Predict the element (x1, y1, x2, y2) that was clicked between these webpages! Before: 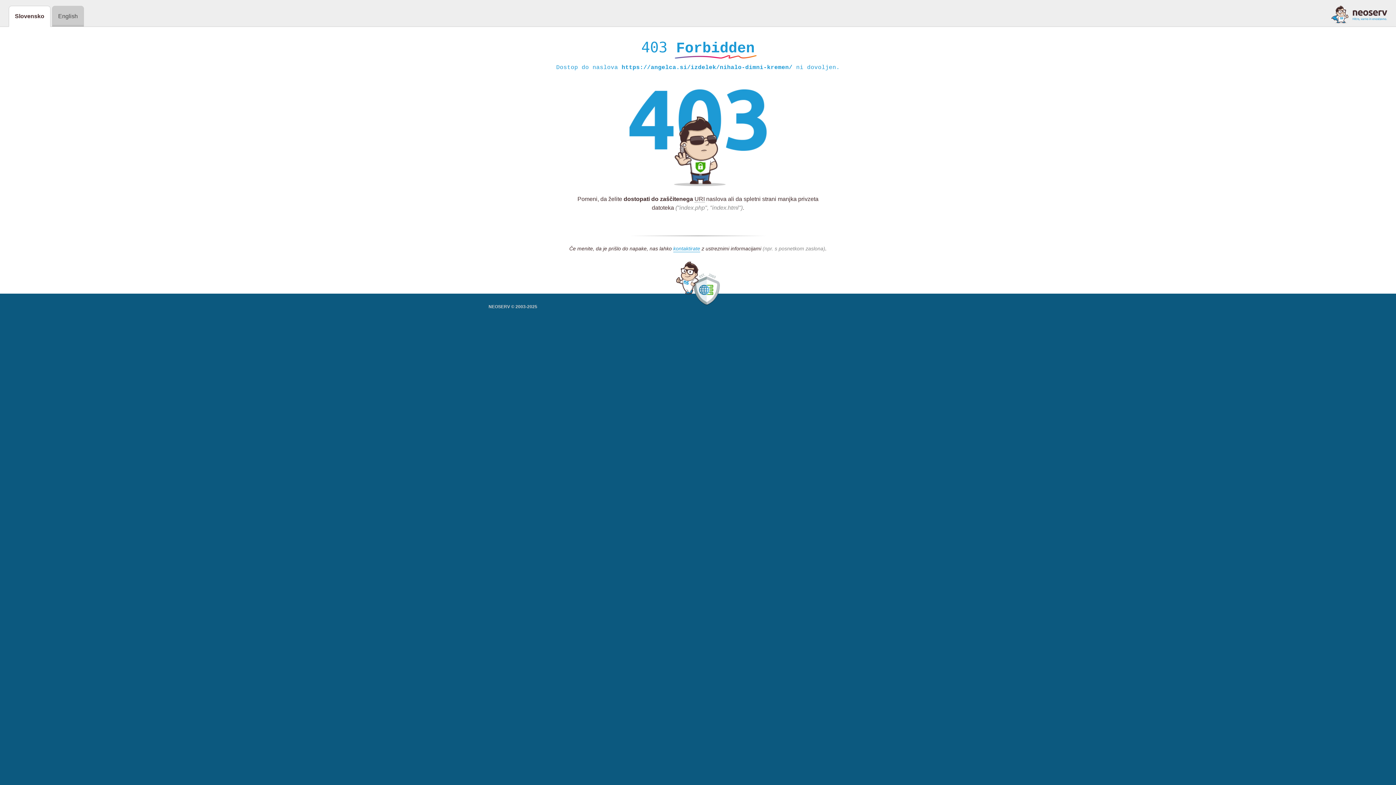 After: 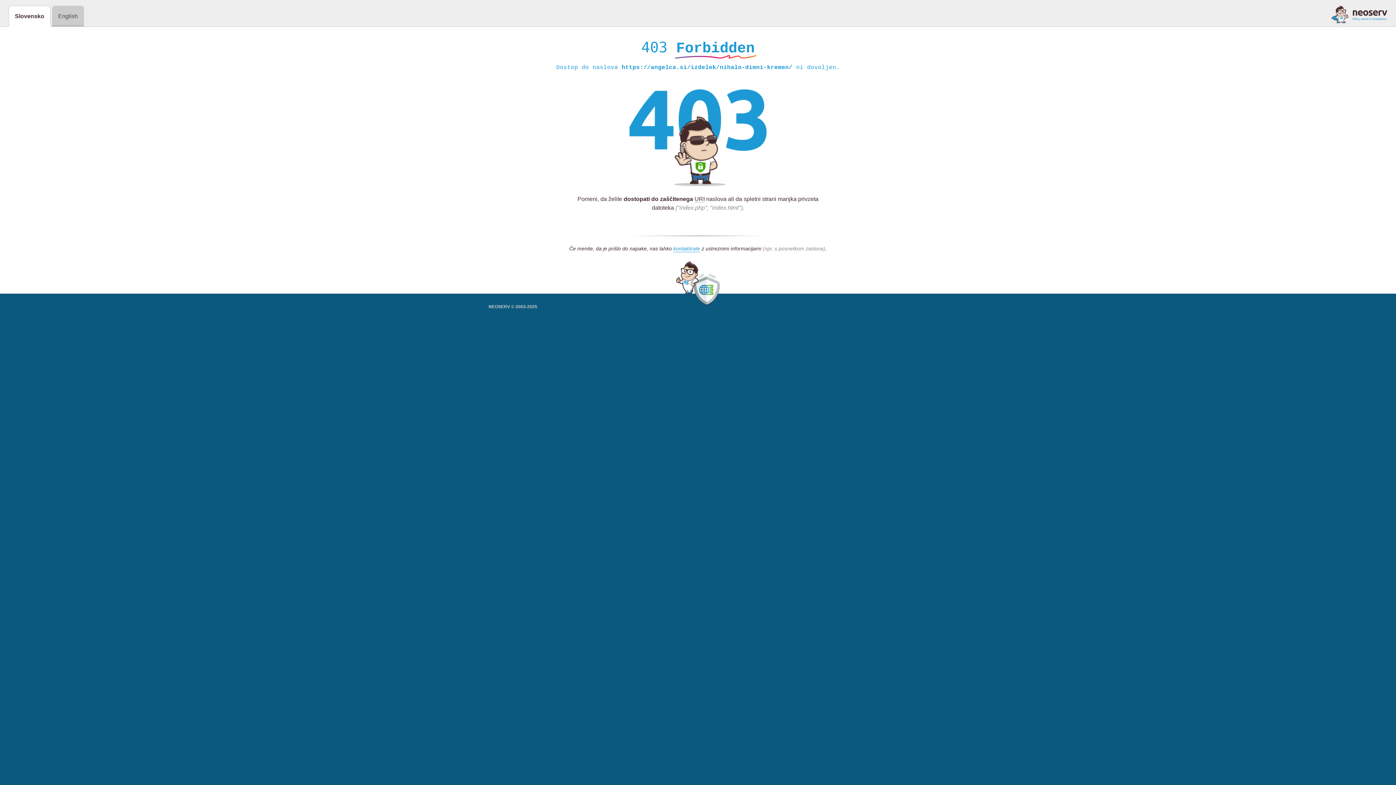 Action: bbox: (1331, 5, 1387, 23)